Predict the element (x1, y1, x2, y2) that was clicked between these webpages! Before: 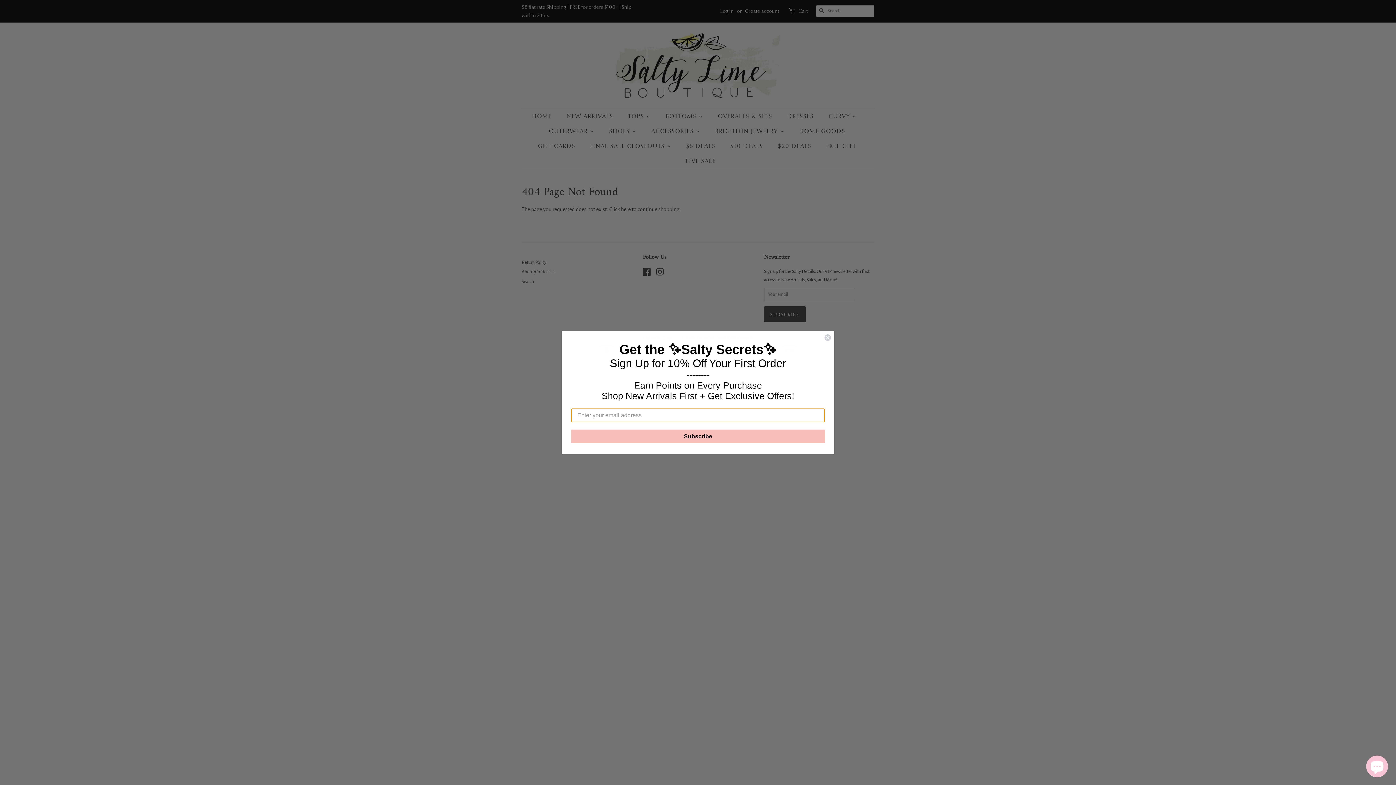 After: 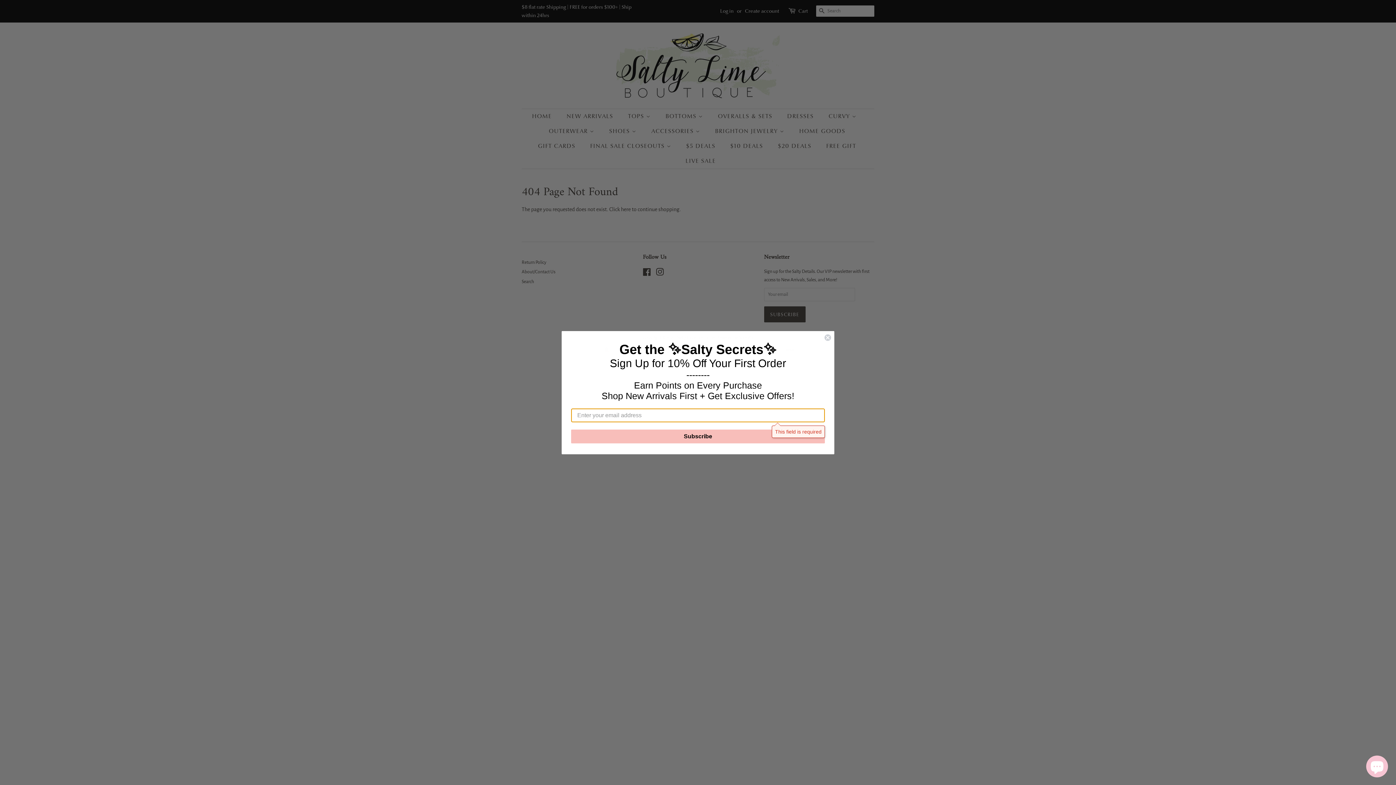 Action: label: Subscribe bbox: (571, 429, 825, 443)